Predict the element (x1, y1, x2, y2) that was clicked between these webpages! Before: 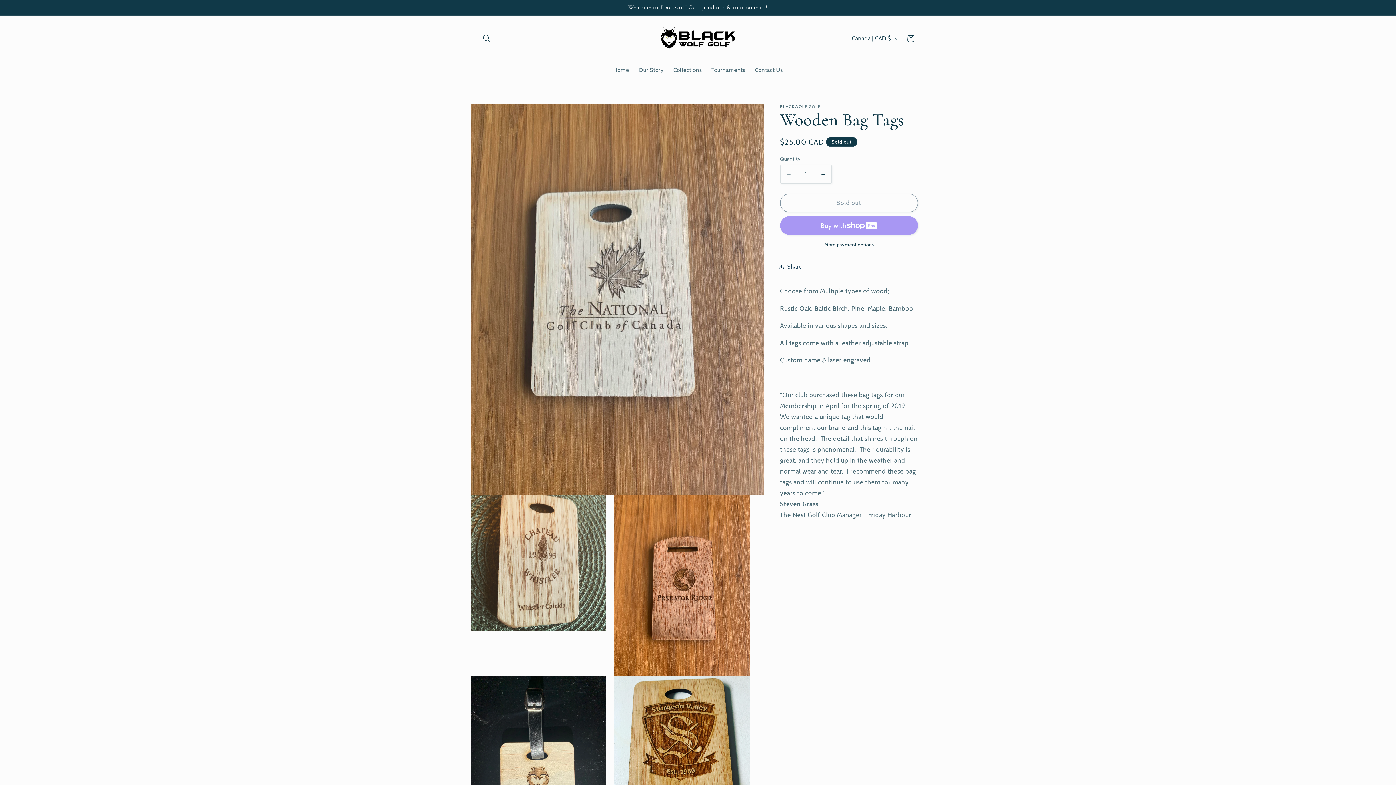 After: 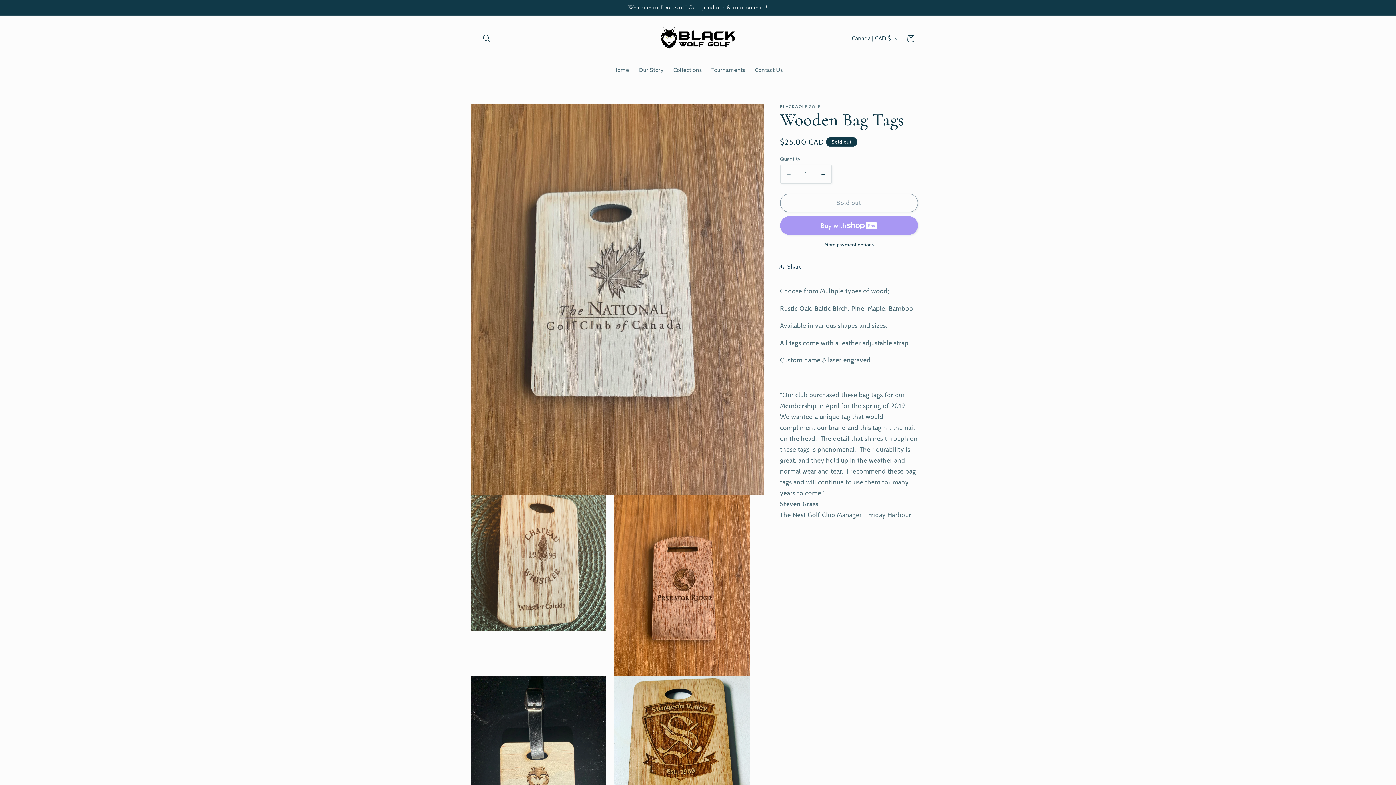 Action: label: More payment options bbox: (780, 241, 918, 248)